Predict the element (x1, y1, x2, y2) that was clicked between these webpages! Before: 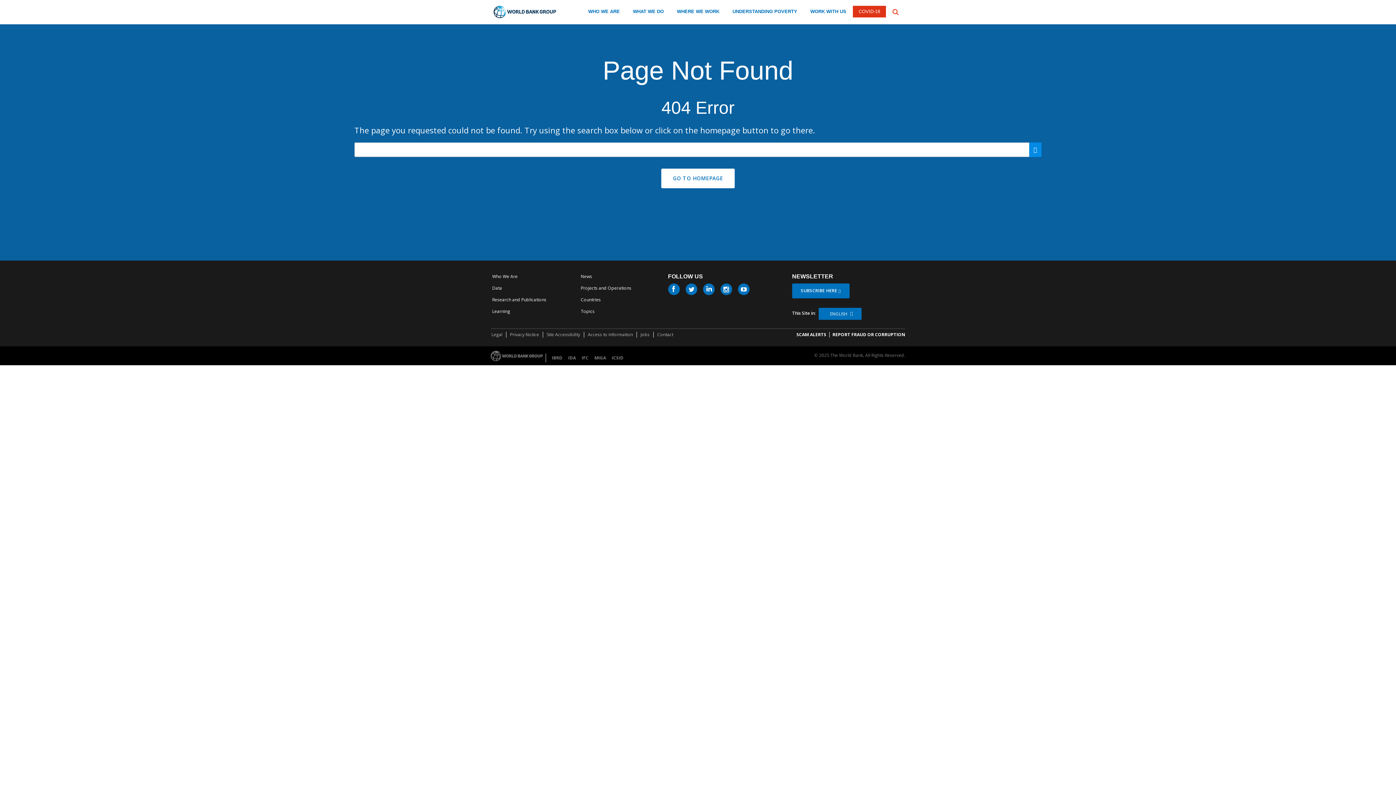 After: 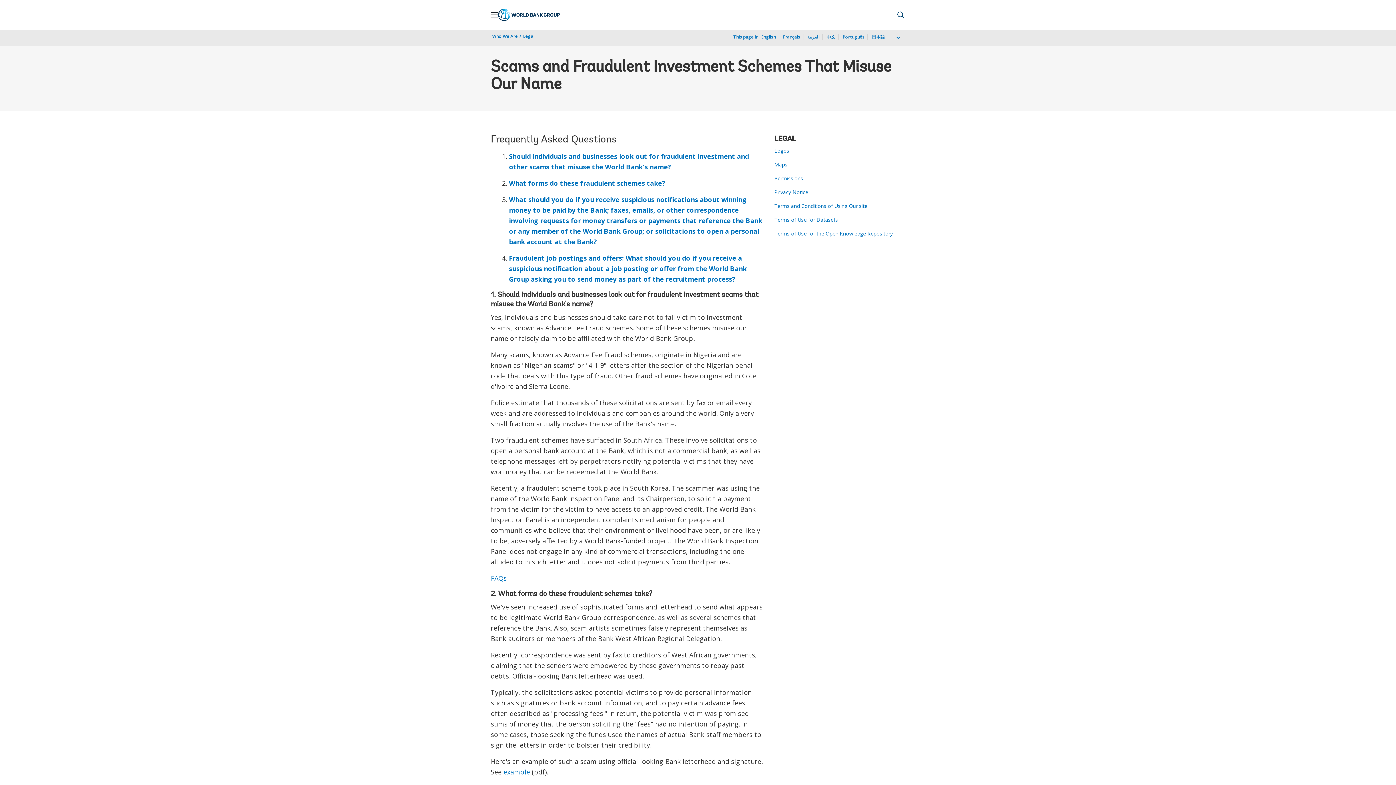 Action: bbox: (796, 331, 826, 337) label: SCAM ALERTS